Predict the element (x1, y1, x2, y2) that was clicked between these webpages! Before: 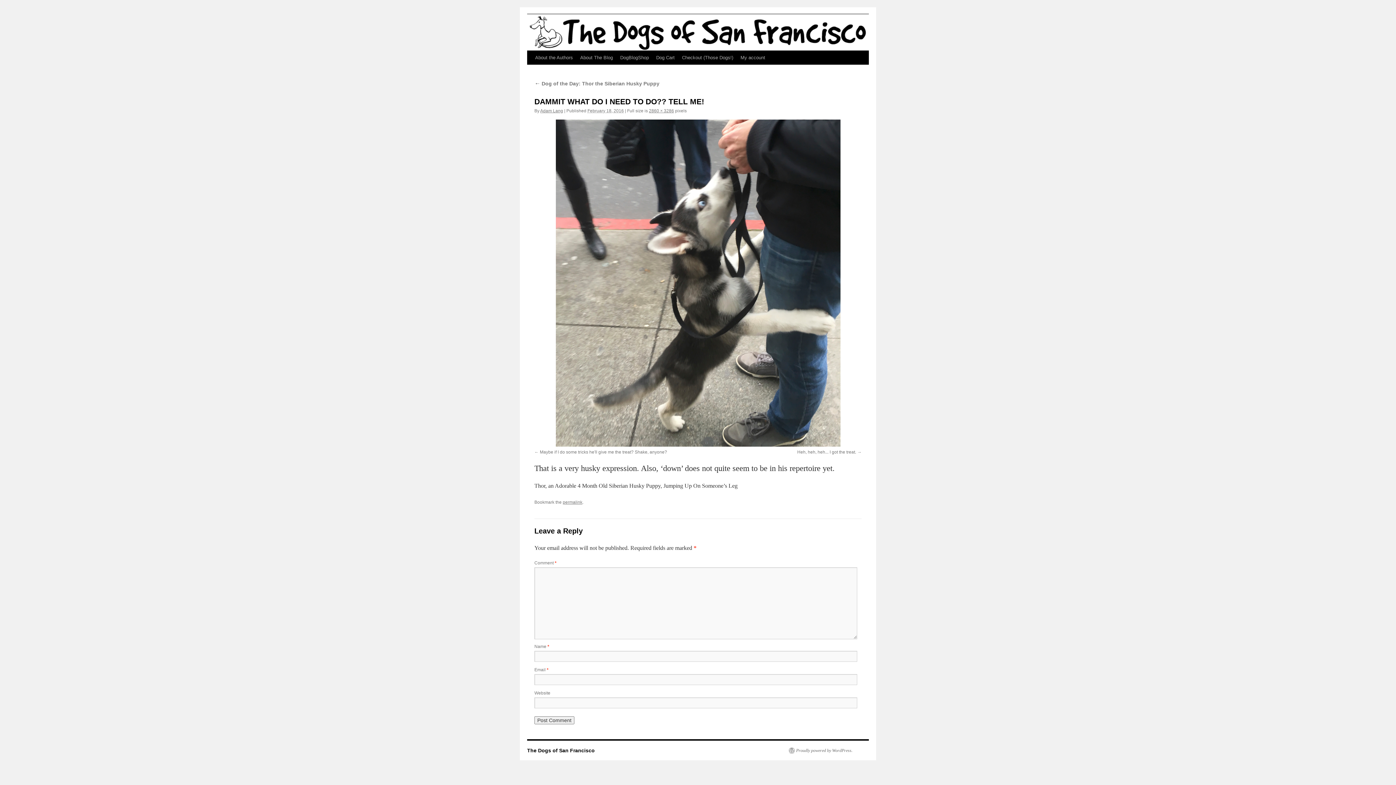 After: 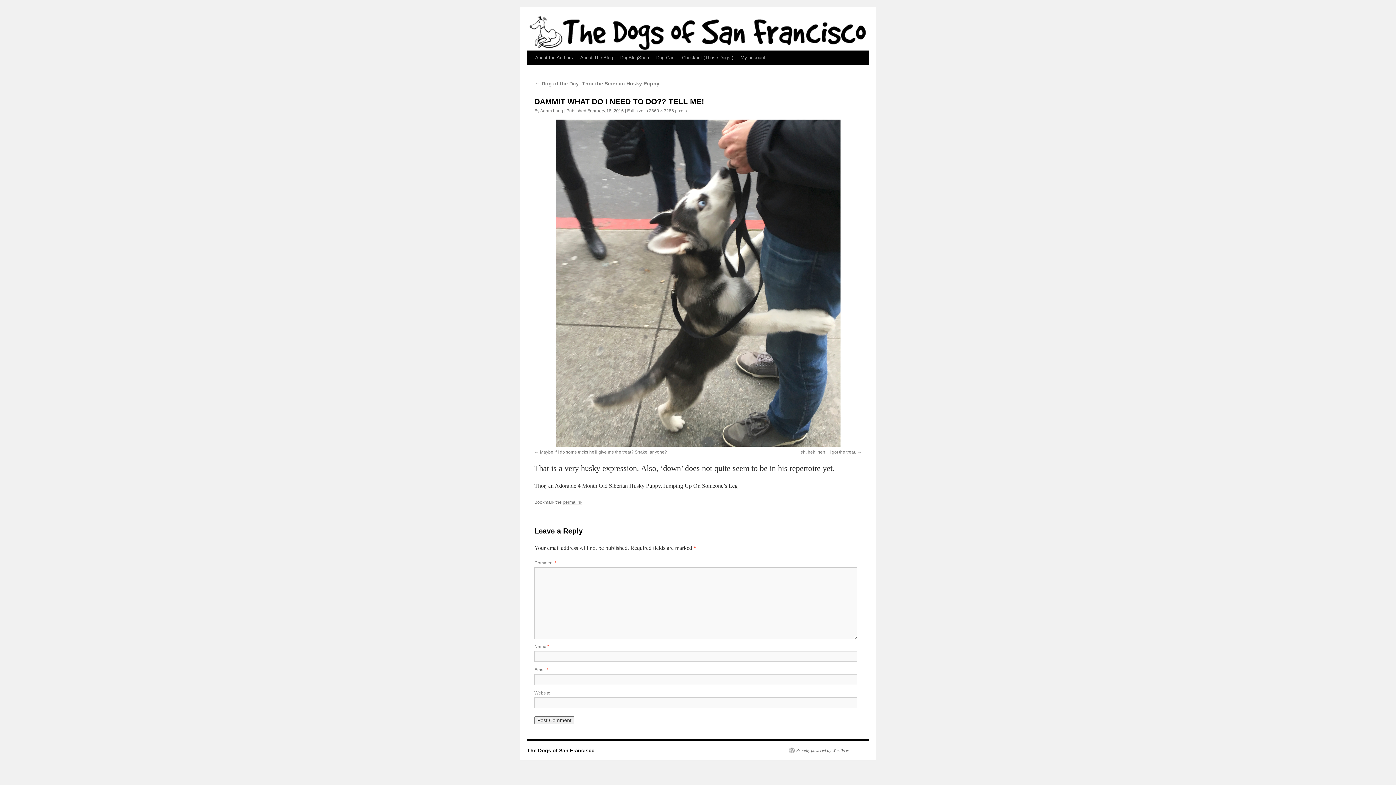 Action: label: permalink bbox: (562, 499, 582, 504)